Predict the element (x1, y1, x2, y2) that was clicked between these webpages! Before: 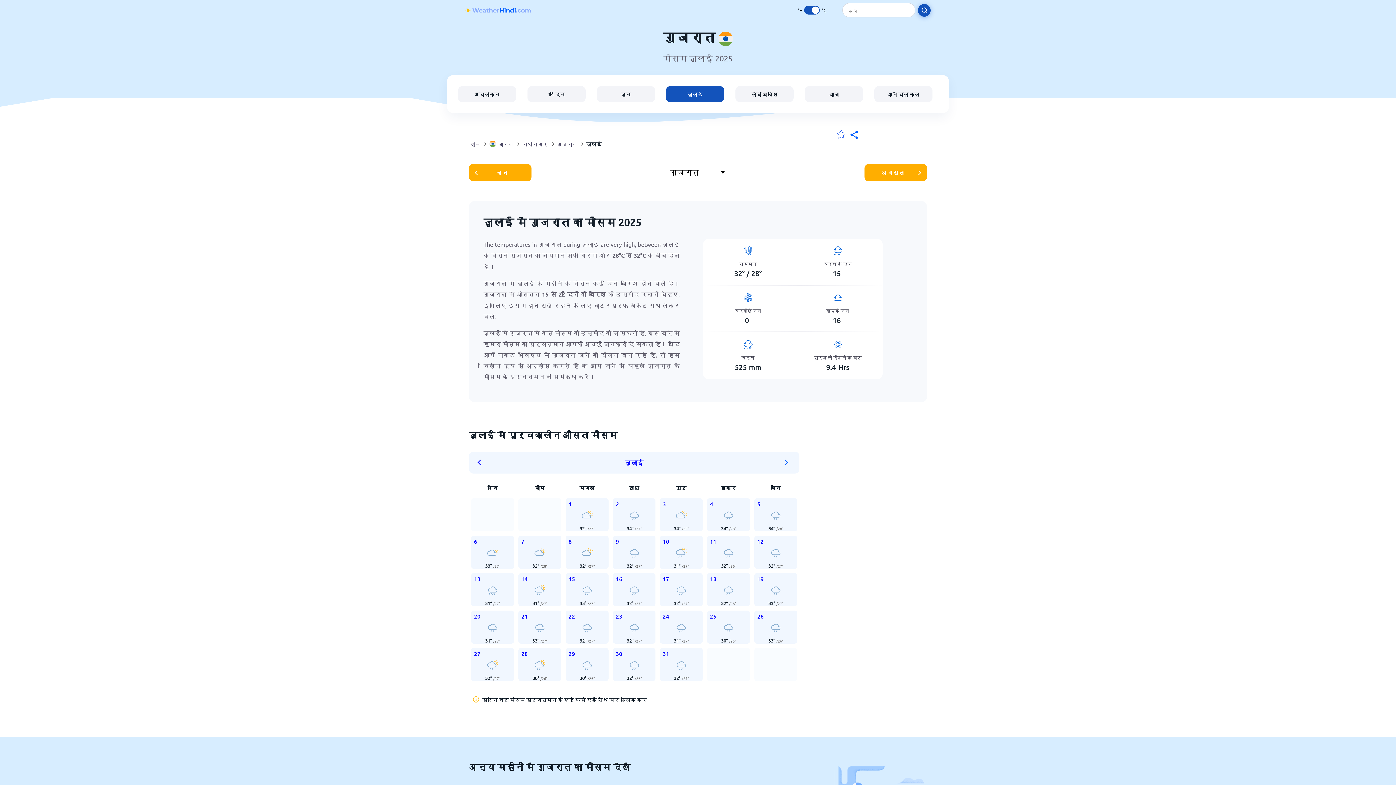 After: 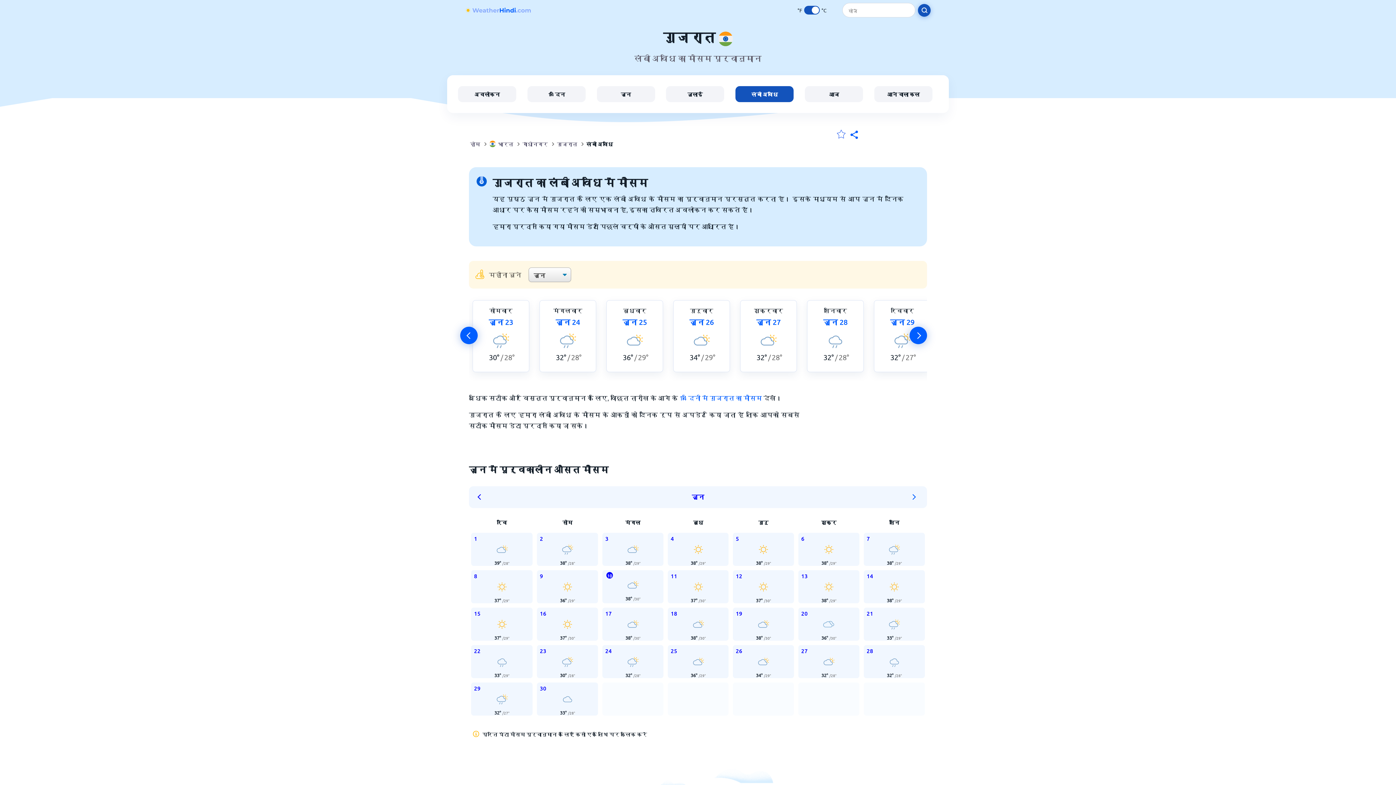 Action: bbox: (735, 86, 793, 102) label: लंबी अवधि